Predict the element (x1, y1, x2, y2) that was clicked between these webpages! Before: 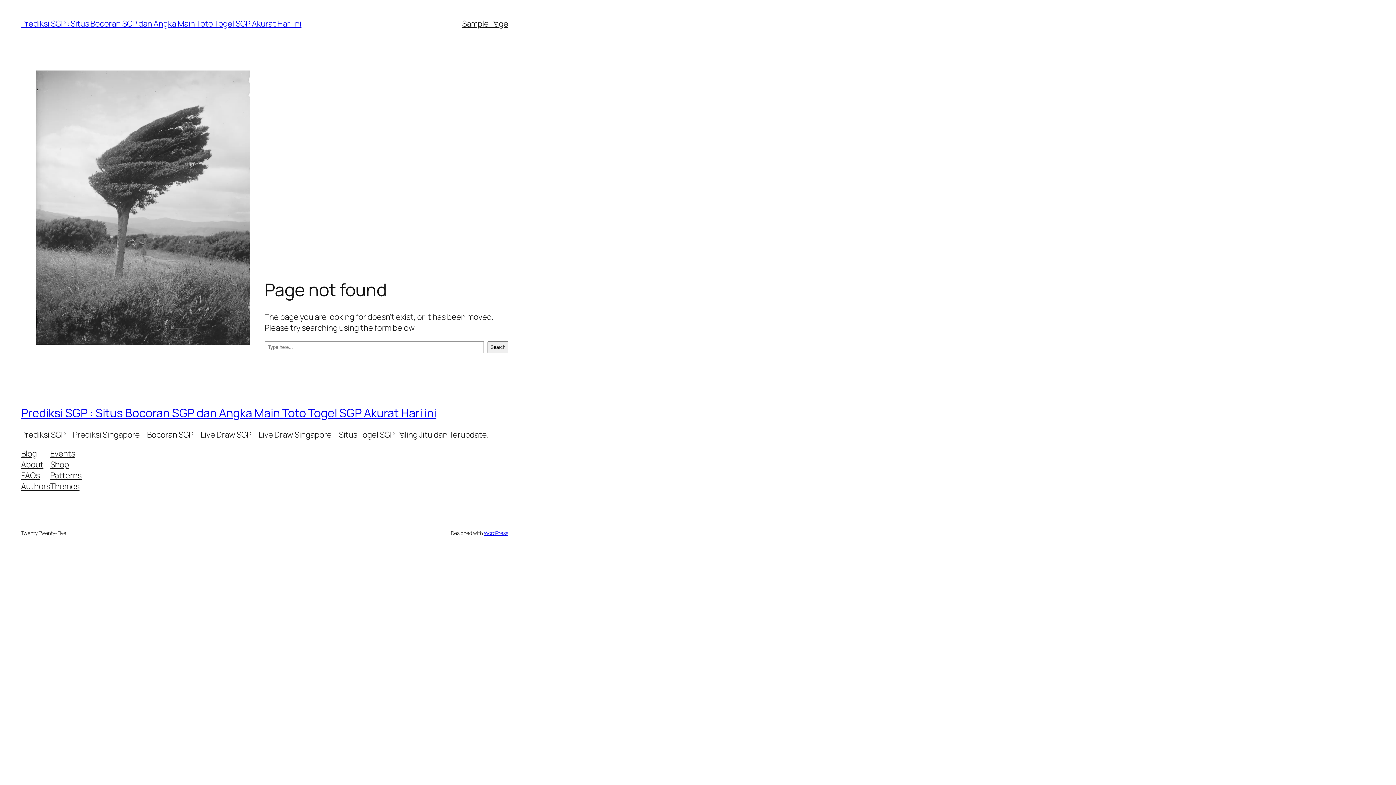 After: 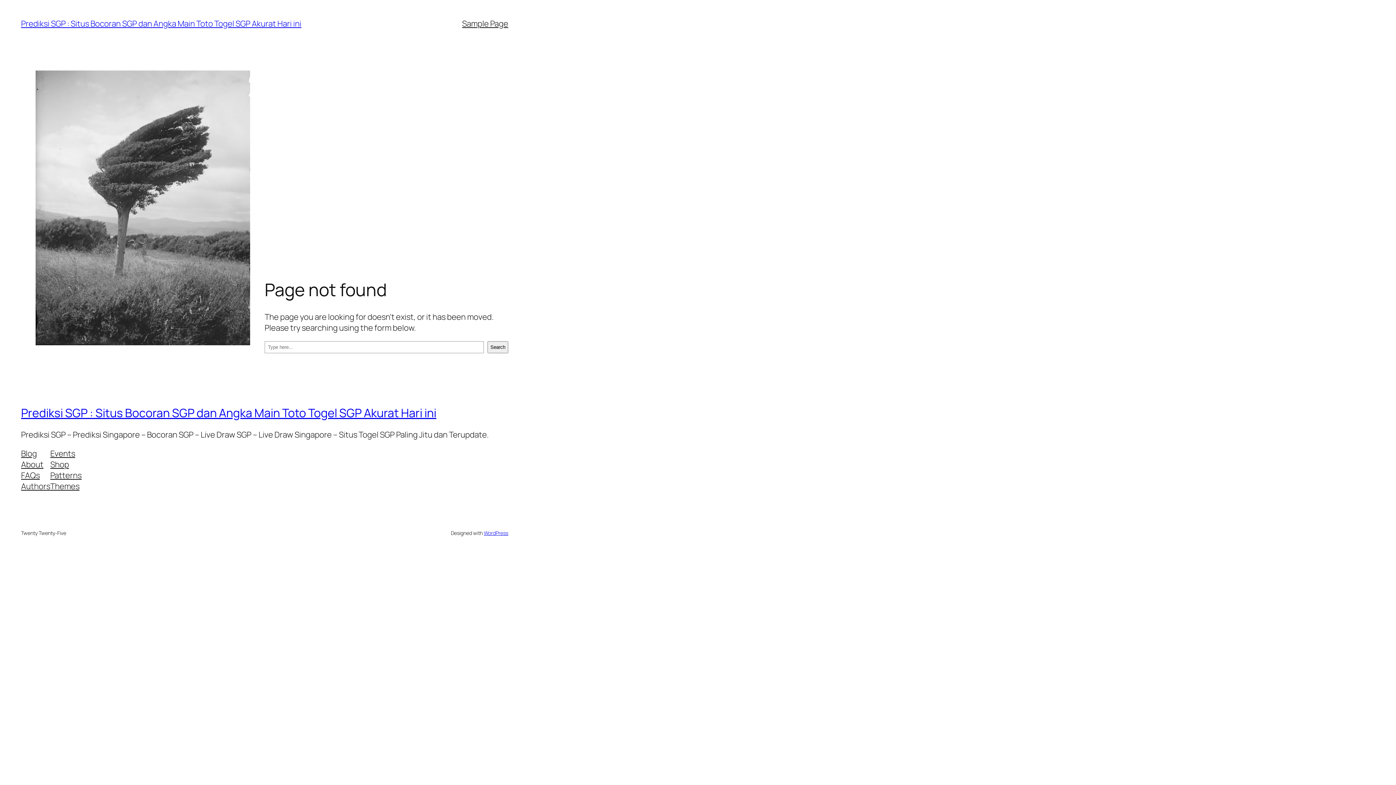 Action: label: About bbox: (21, 459, 43, 470)